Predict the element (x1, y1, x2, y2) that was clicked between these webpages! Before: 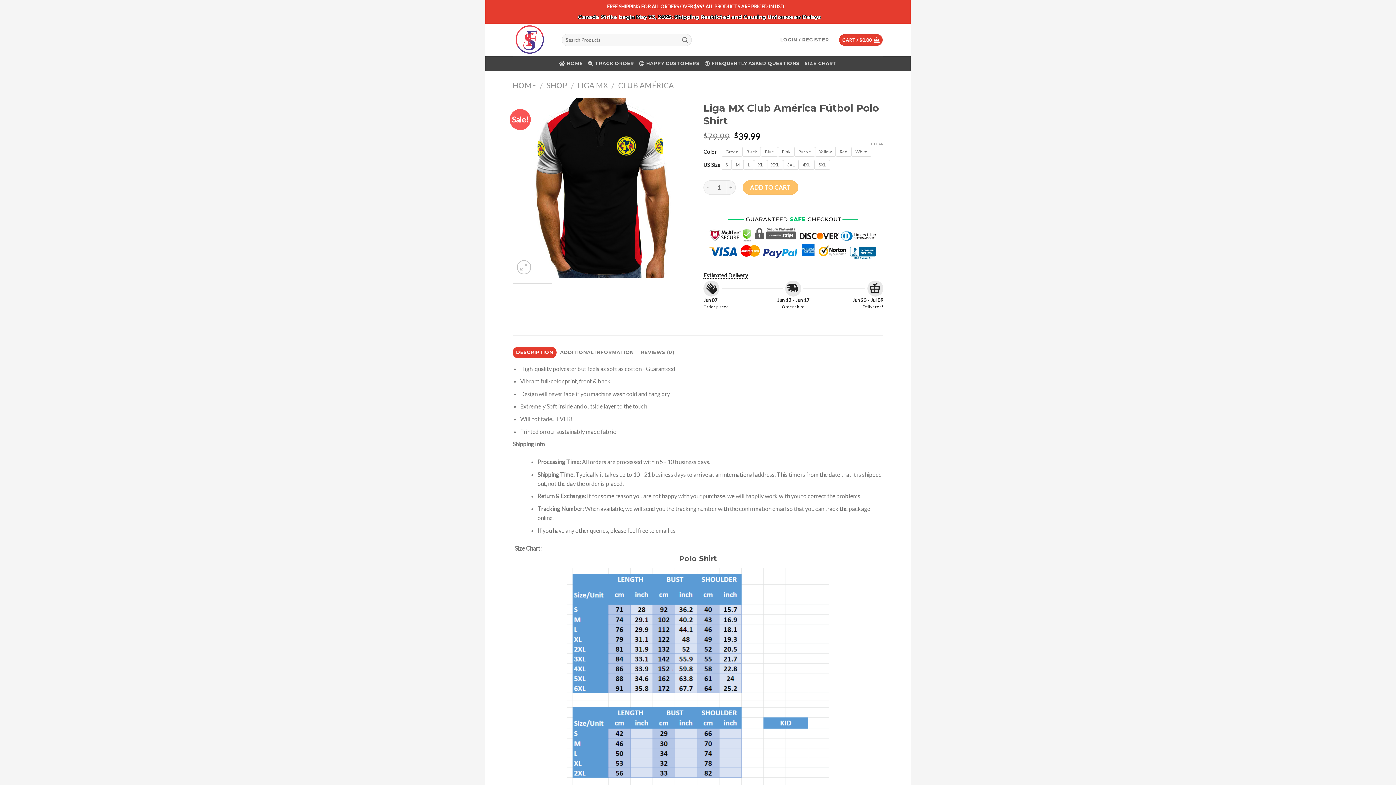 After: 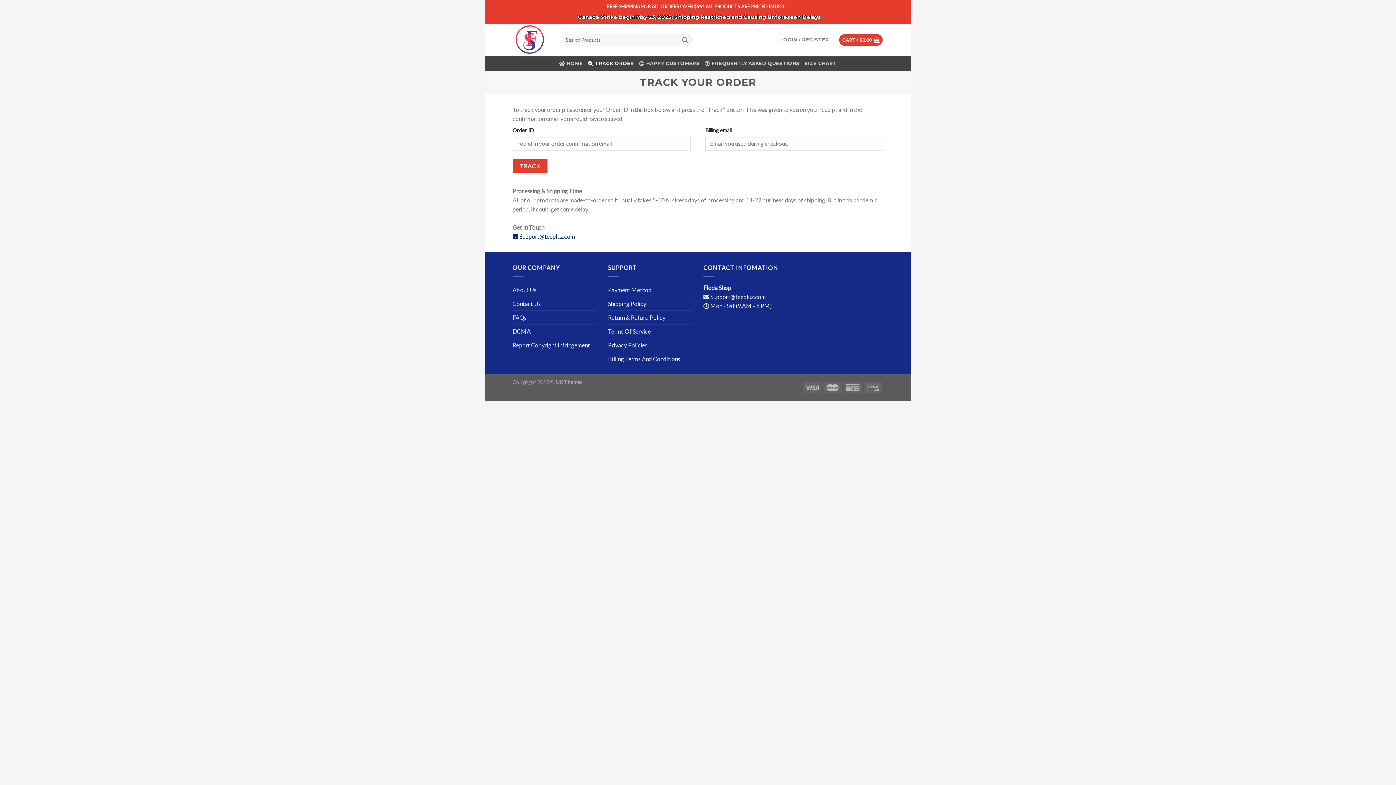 Action: bbox: (588, 56, 634, 70) label: TRACK ORDER